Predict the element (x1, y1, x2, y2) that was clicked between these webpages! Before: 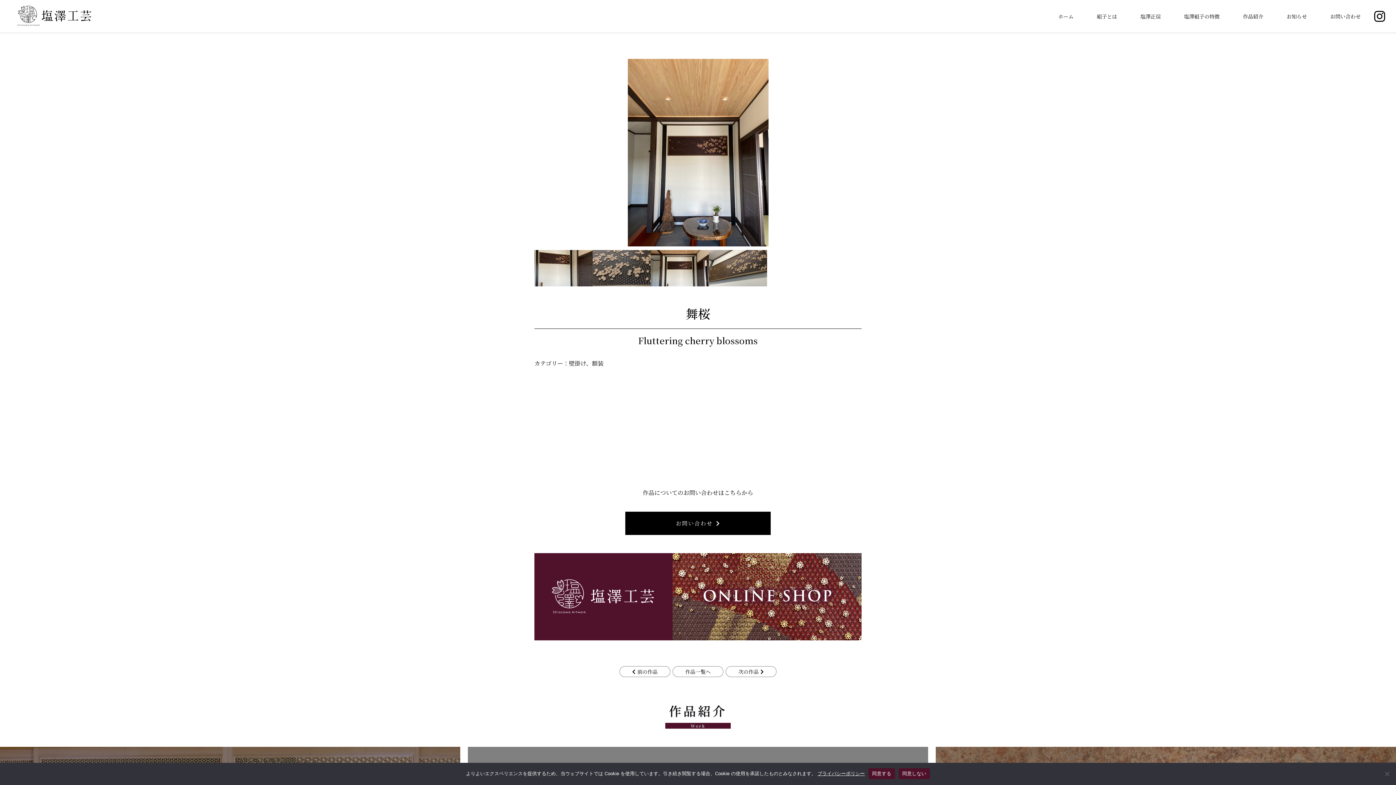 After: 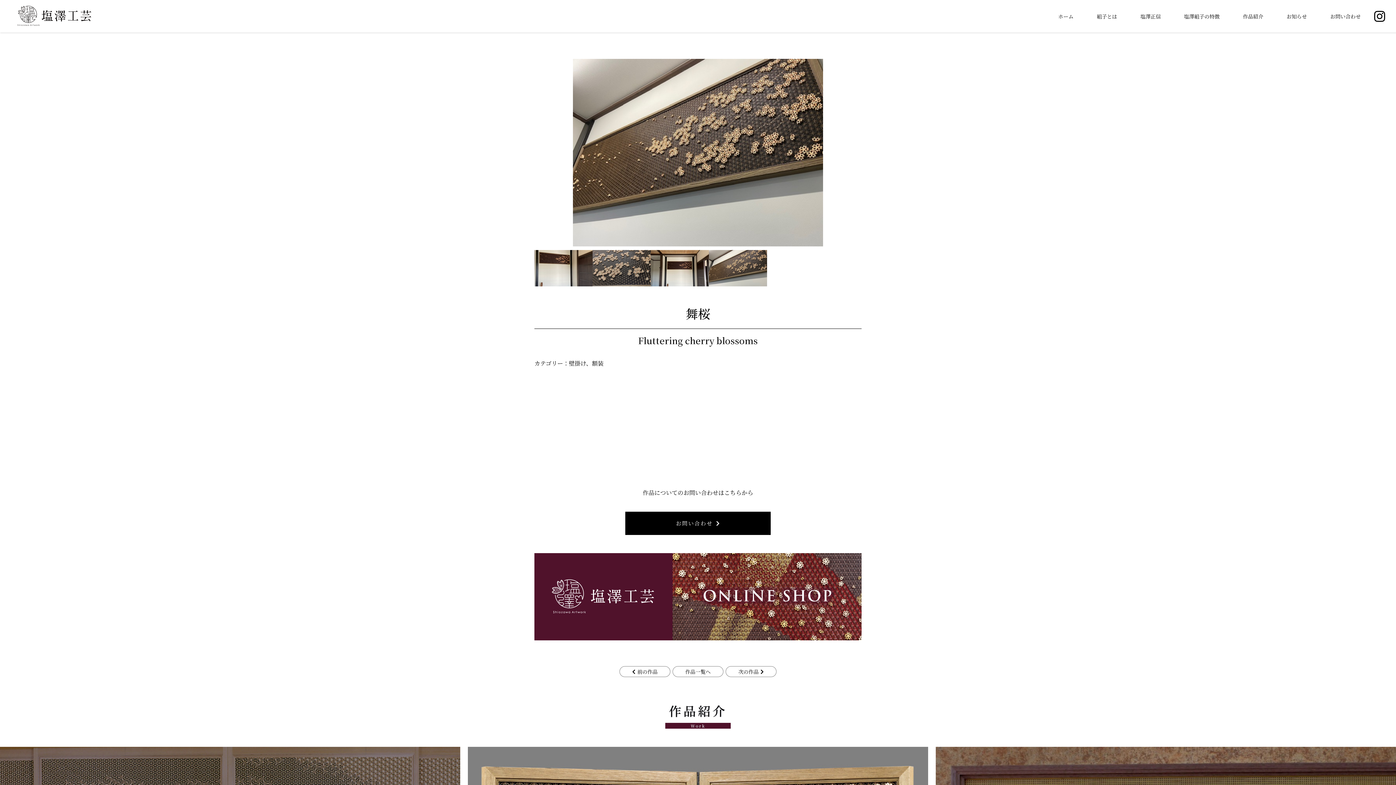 Action: bbox: (898, 768, 930, 779) label: 同意しない